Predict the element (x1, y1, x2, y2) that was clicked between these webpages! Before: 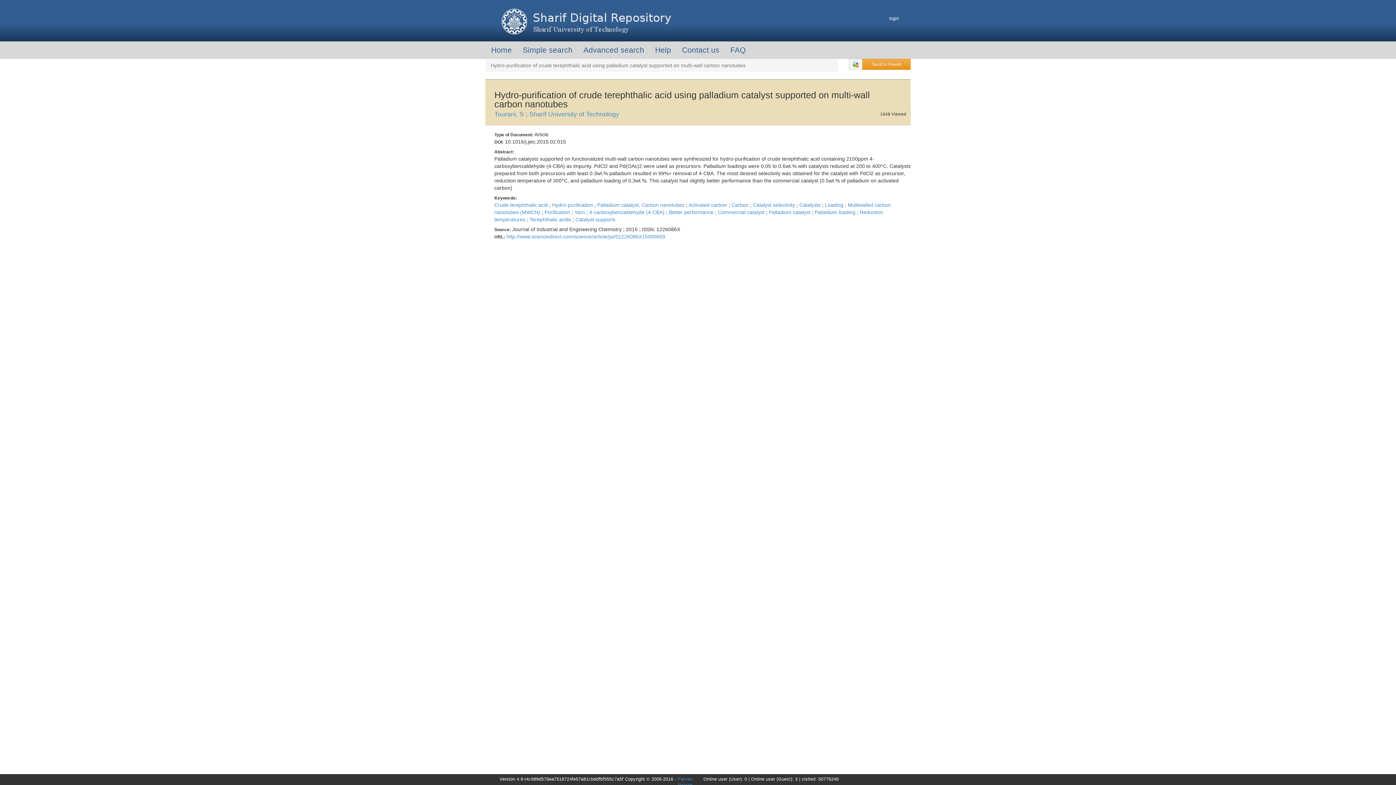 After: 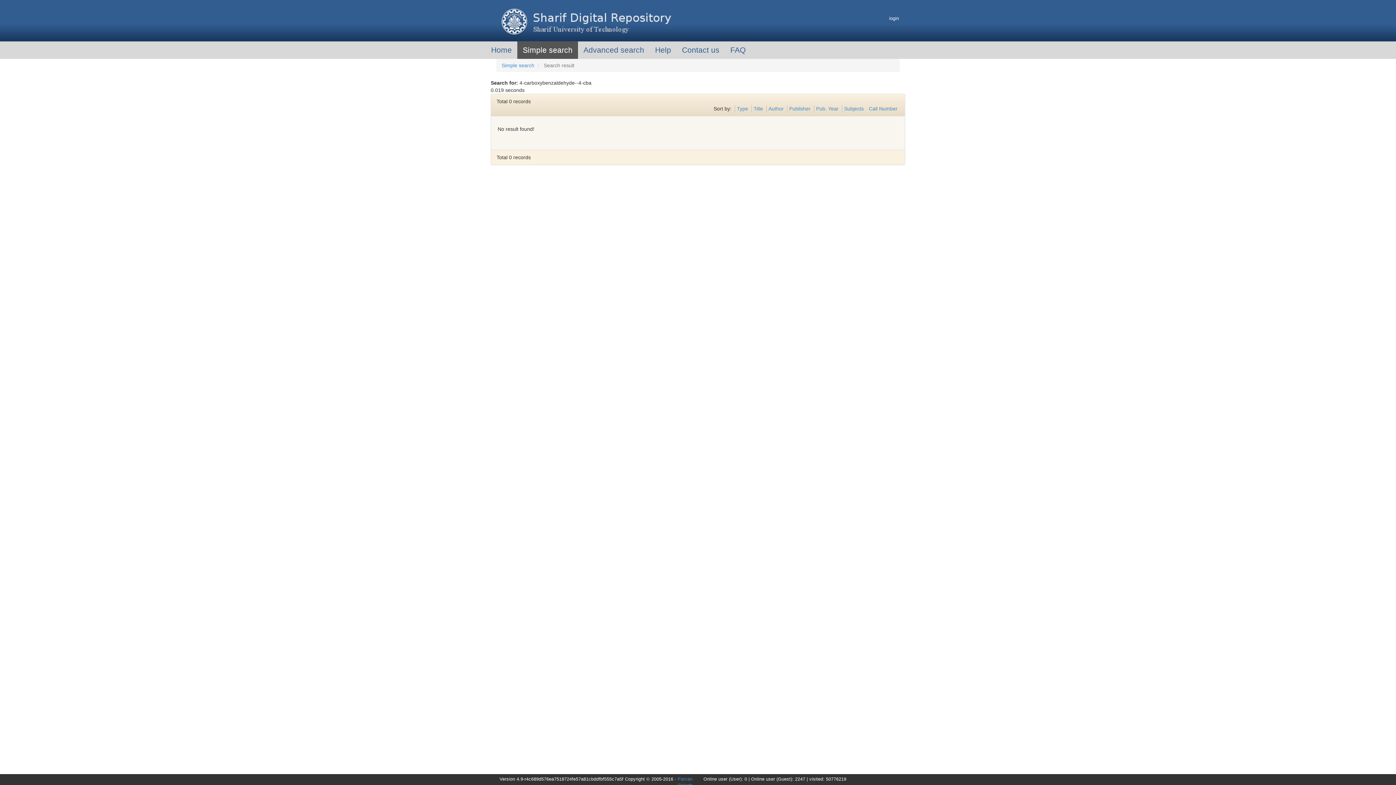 Action: bbox: (589, 209, 666, 215) label: 4-carboxybenzaldehyde (4-CBA) 